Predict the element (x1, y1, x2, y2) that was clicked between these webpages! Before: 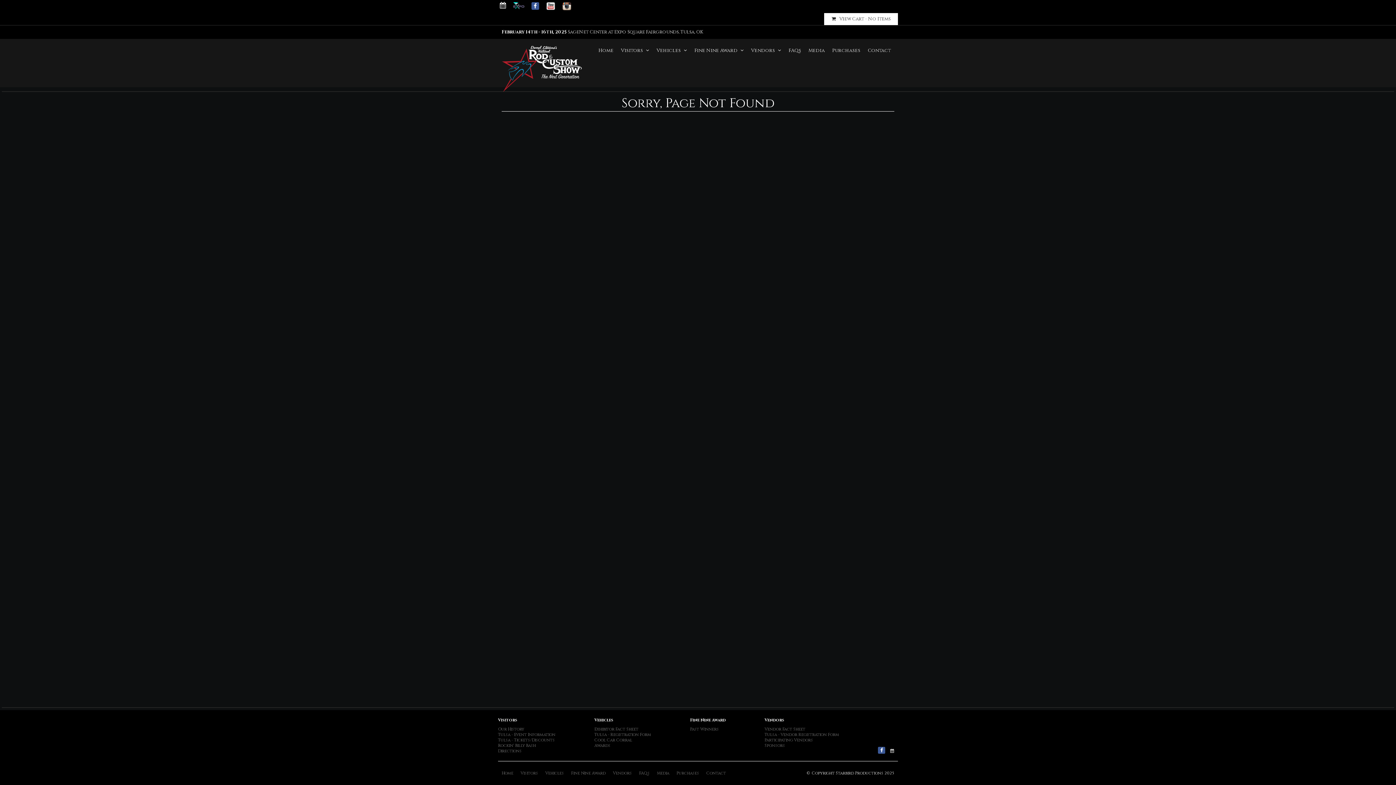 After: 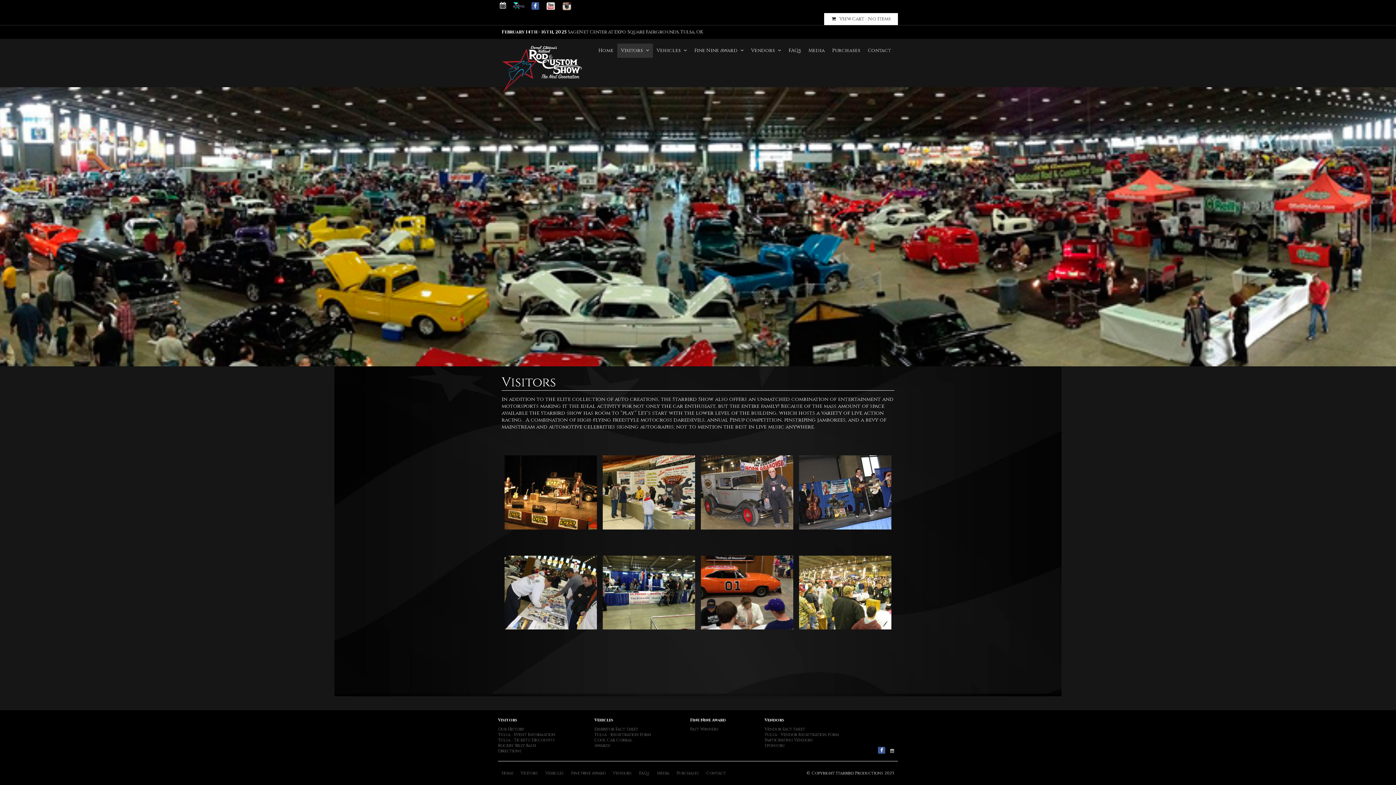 Action: bbox: (617, 43, 653, 57) label: Visitors